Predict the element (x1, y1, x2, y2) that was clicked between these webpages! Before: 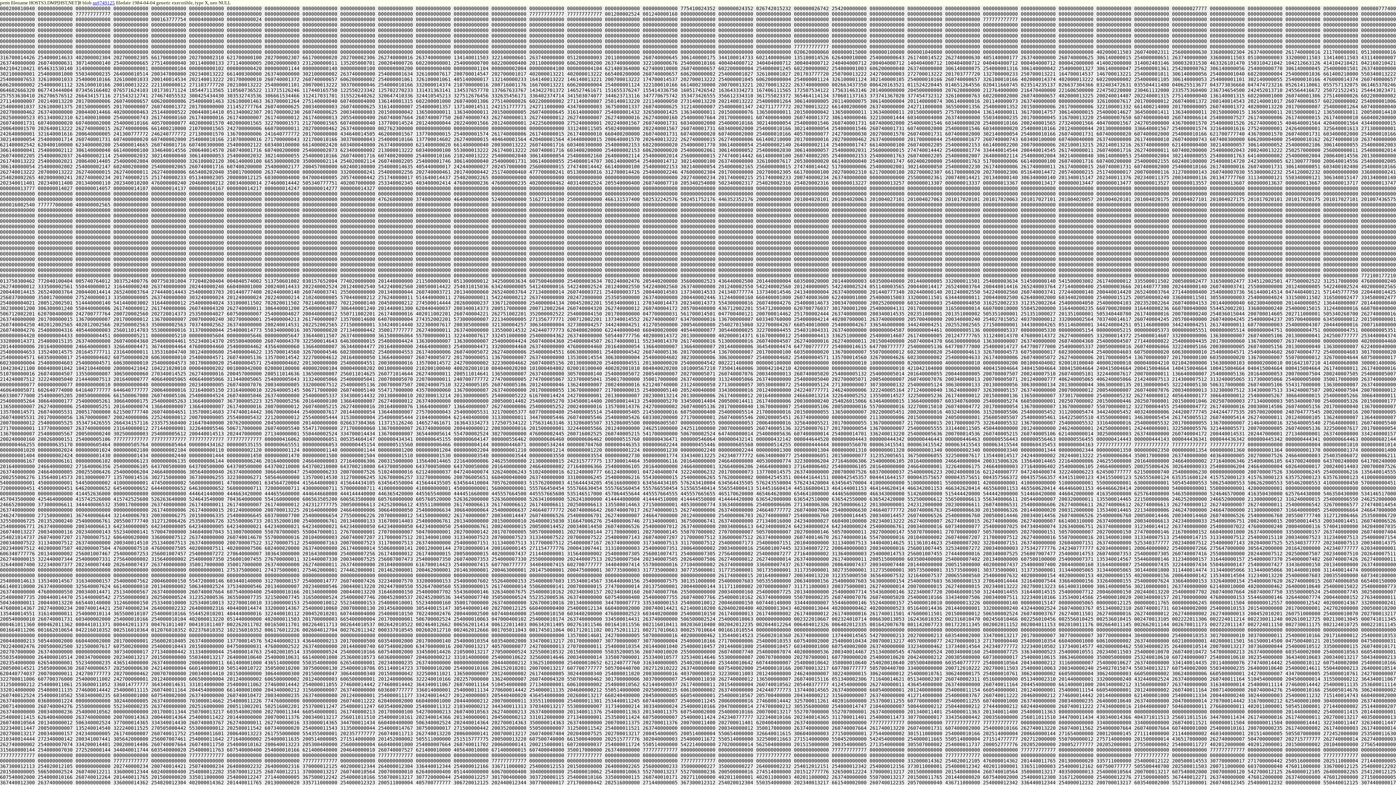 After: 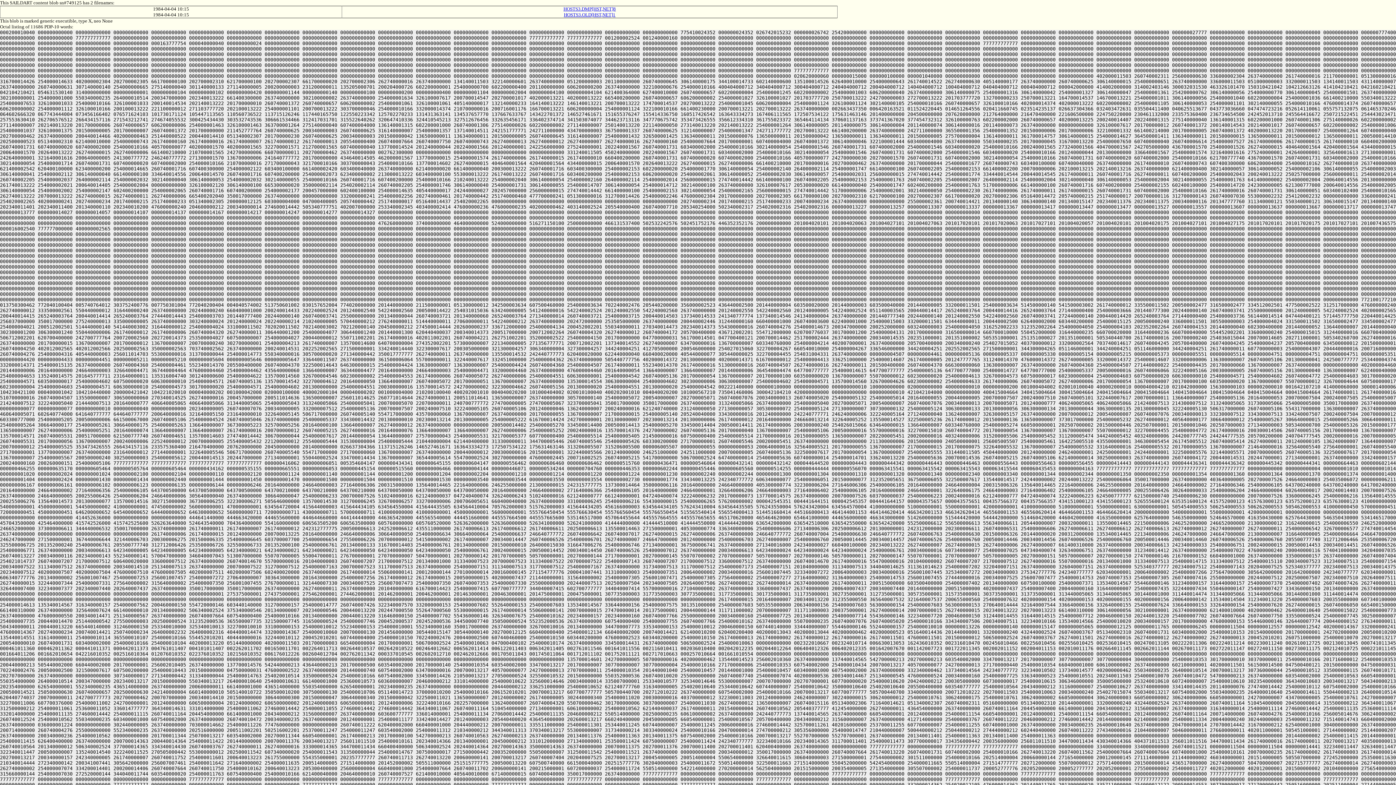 Action: bbox: (92, 0, 114, 5) label: sn#749125